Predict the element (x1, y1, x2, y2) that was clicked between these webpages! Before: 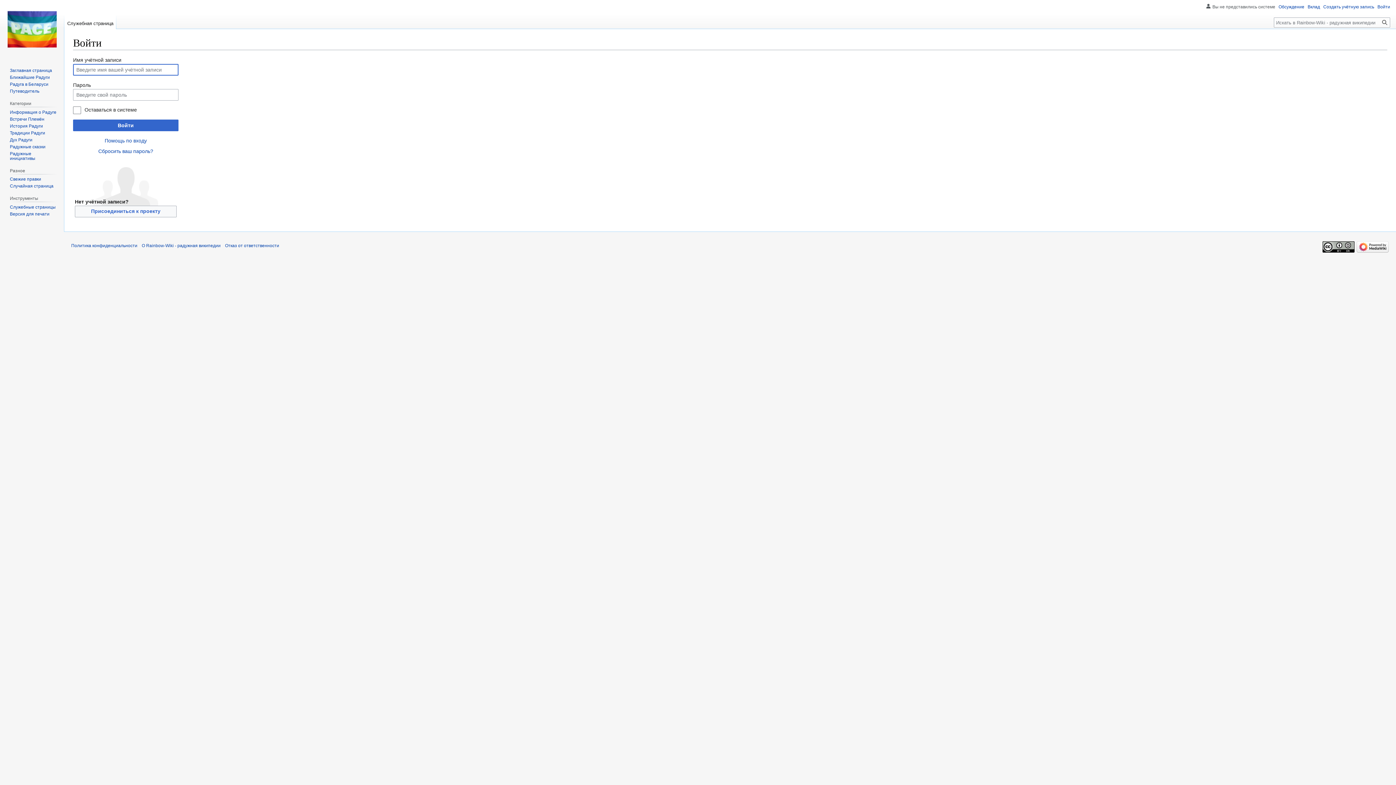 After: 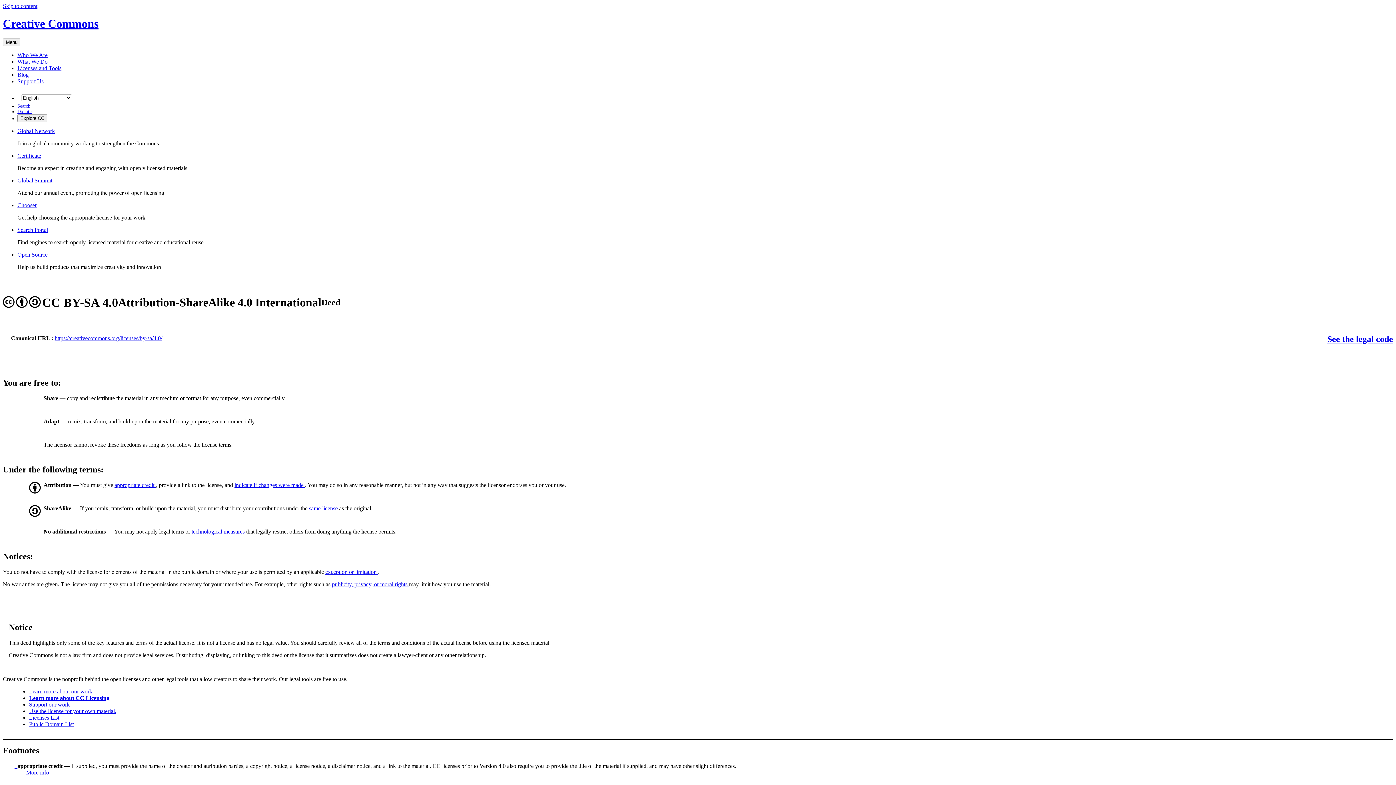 Action: bbox: (1322, 244, 1354, 249)